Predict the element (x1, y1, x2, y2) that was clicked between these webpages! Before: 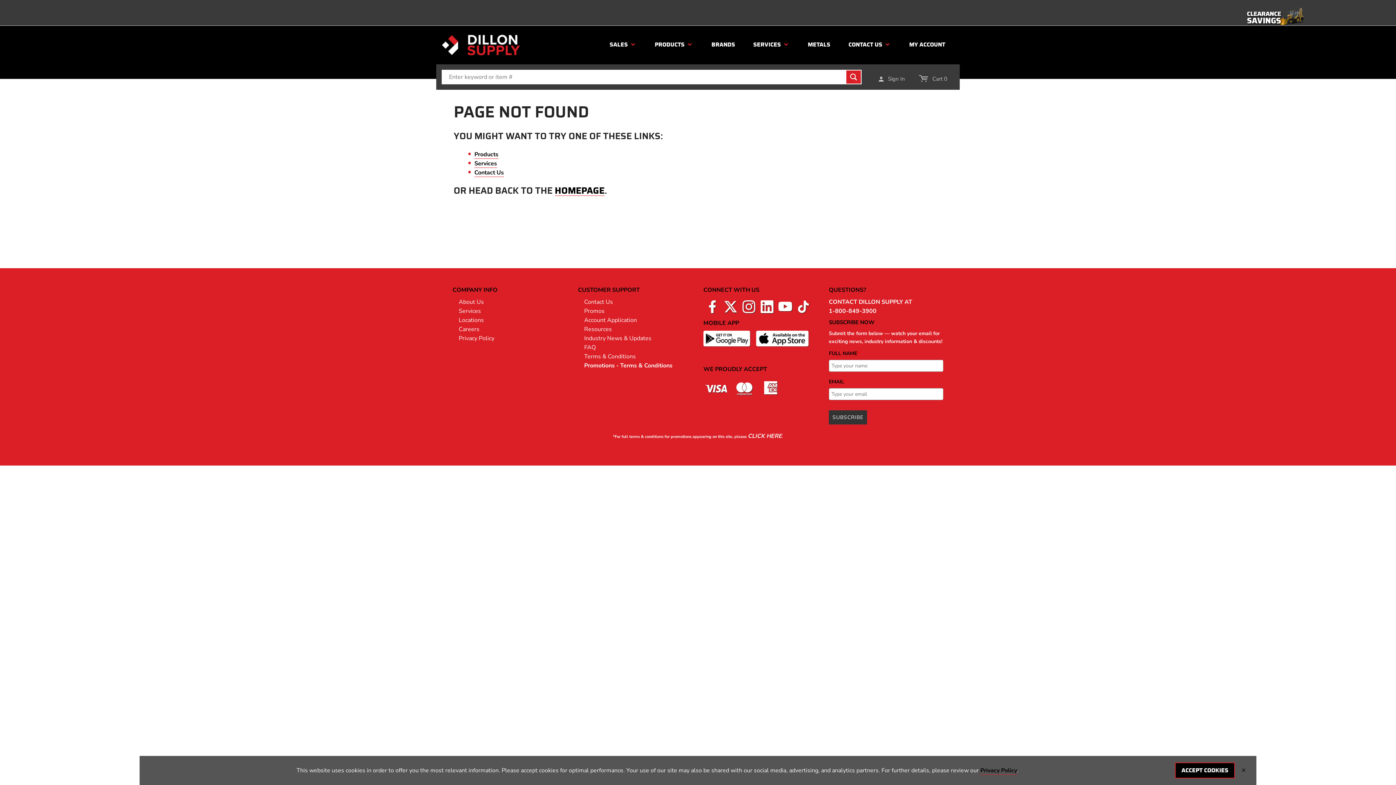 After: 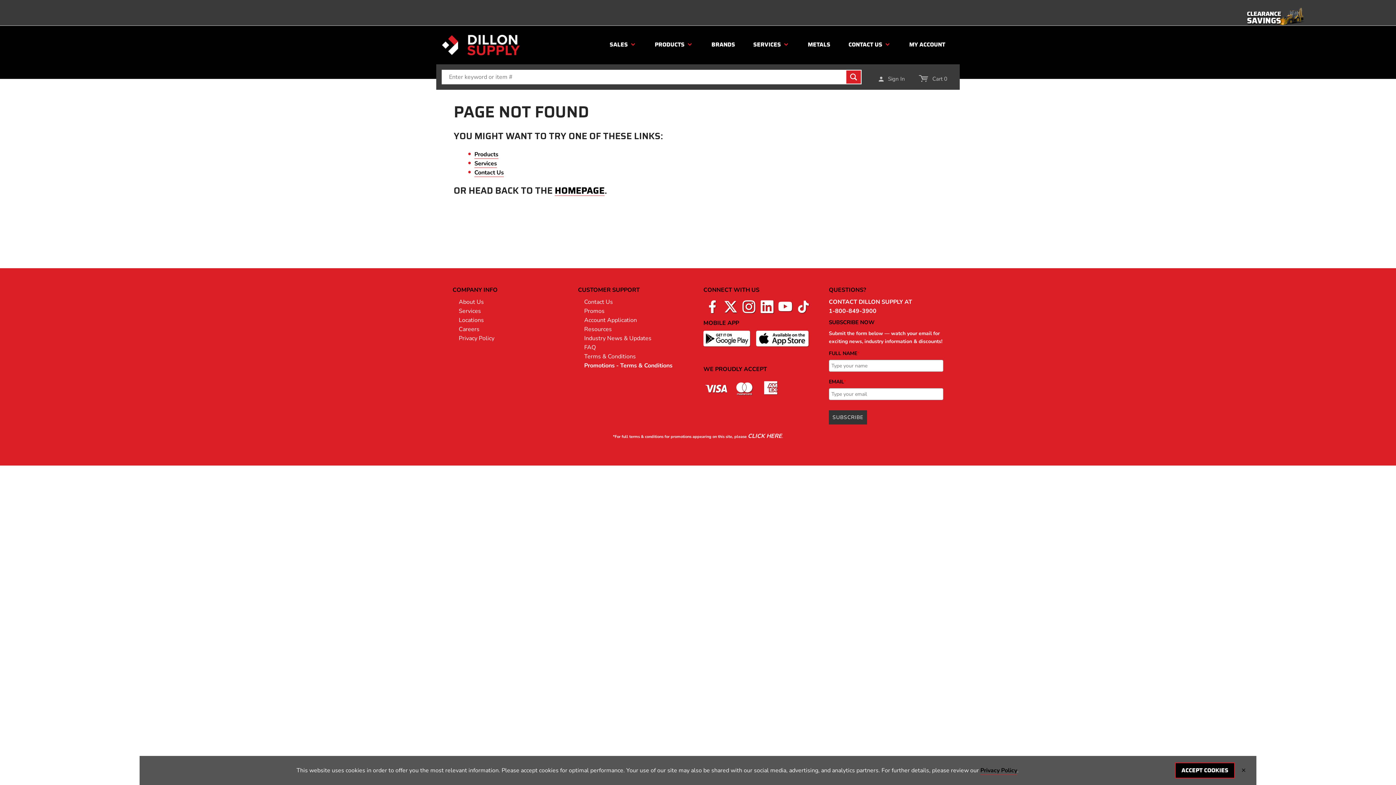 Action: bbox: (776, 302, 794, 310)